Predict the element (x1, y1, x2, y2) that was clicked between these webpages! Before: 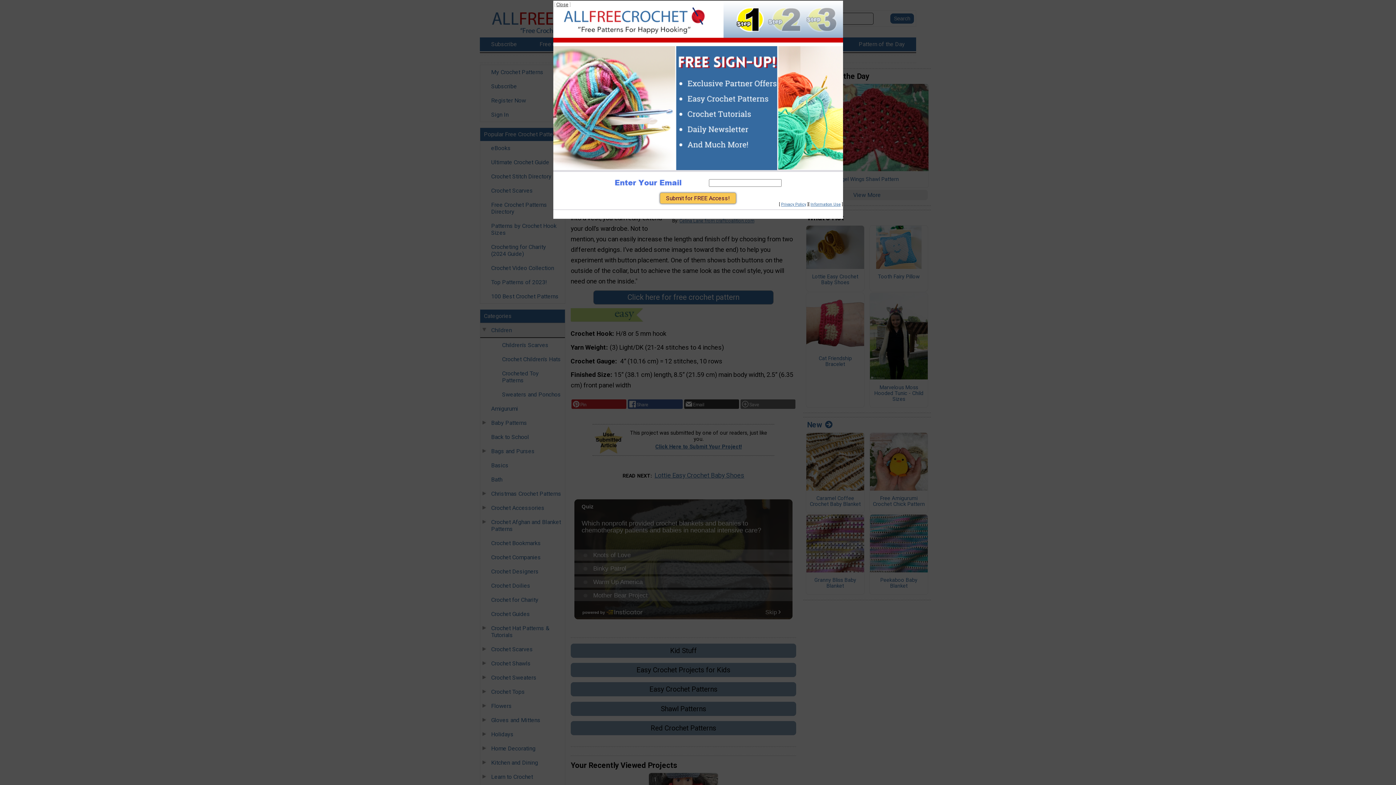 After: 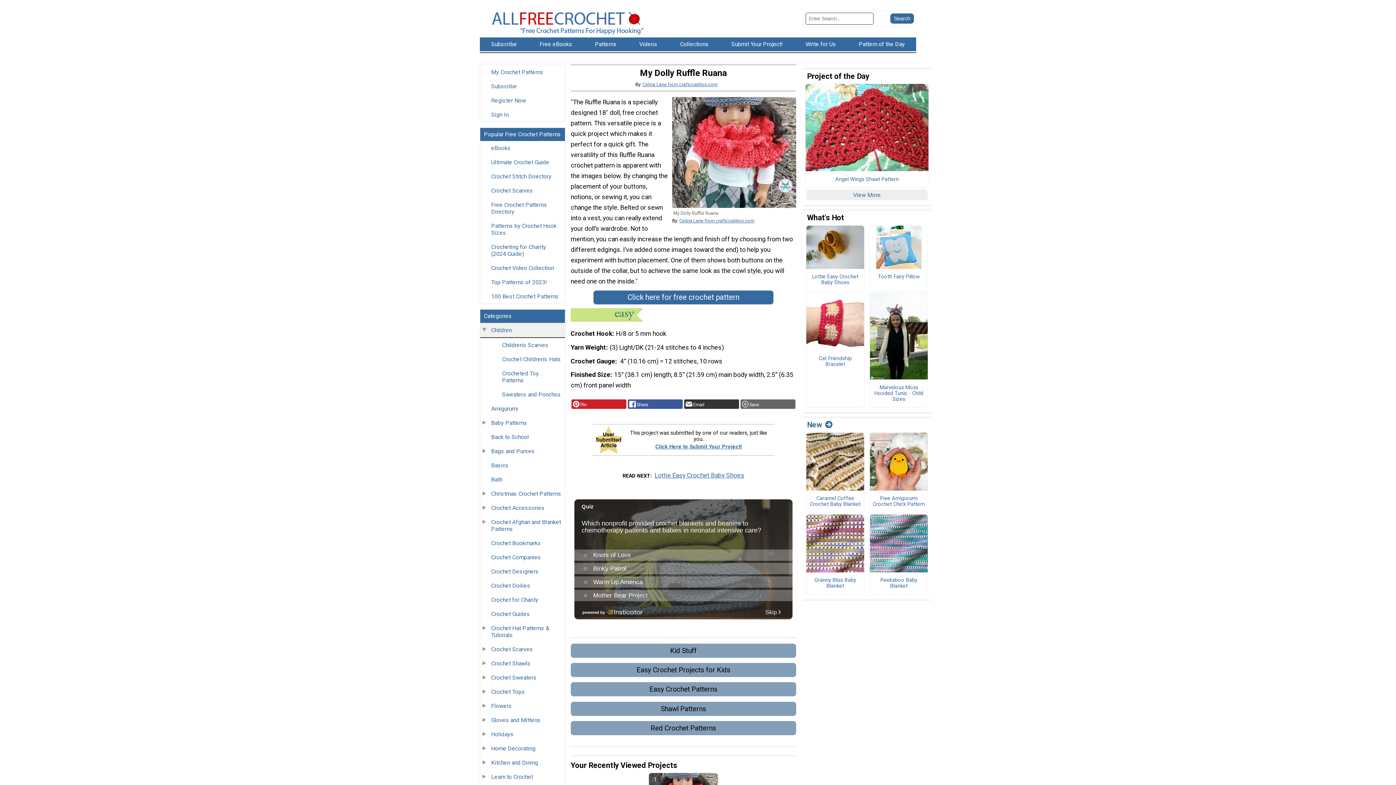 Action: label: Close bbox: (556, 1, 568, 7)